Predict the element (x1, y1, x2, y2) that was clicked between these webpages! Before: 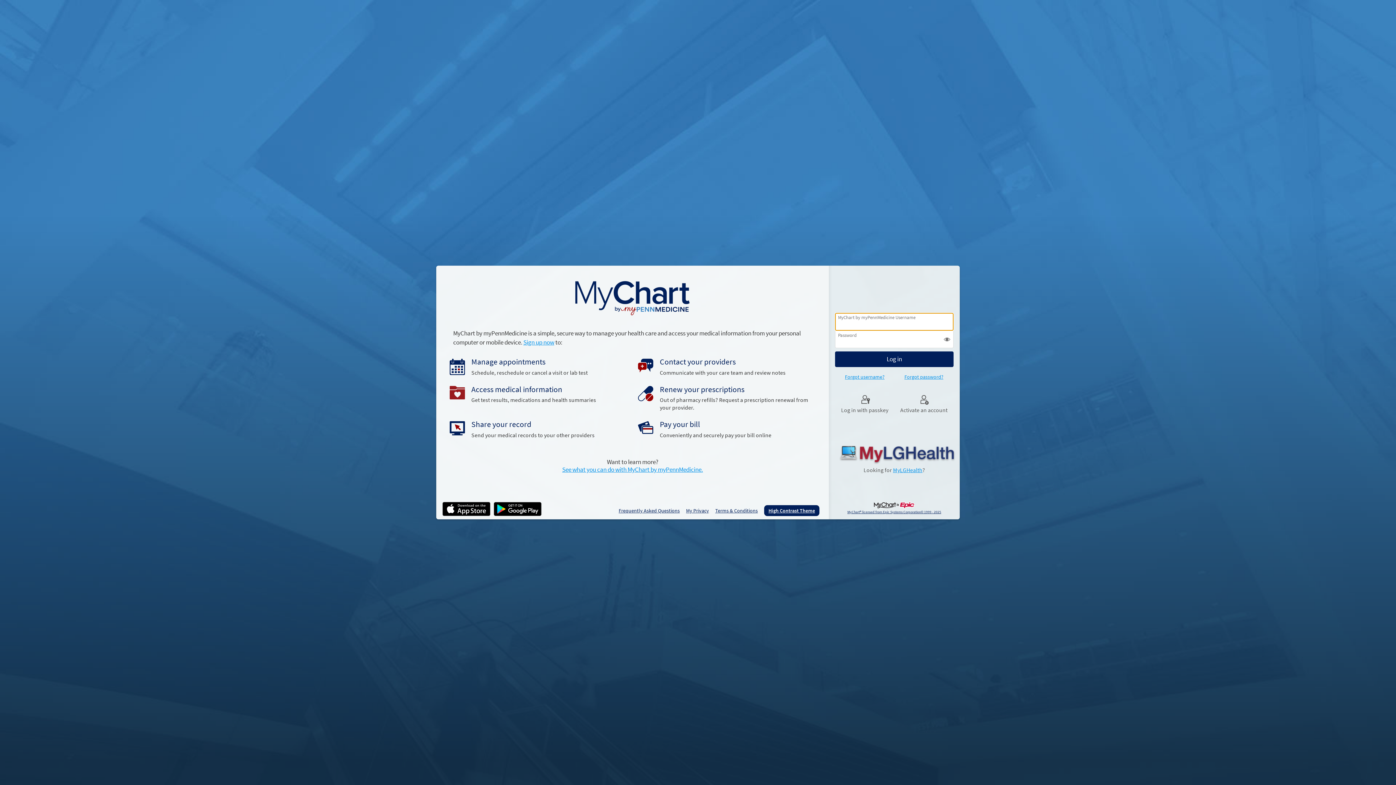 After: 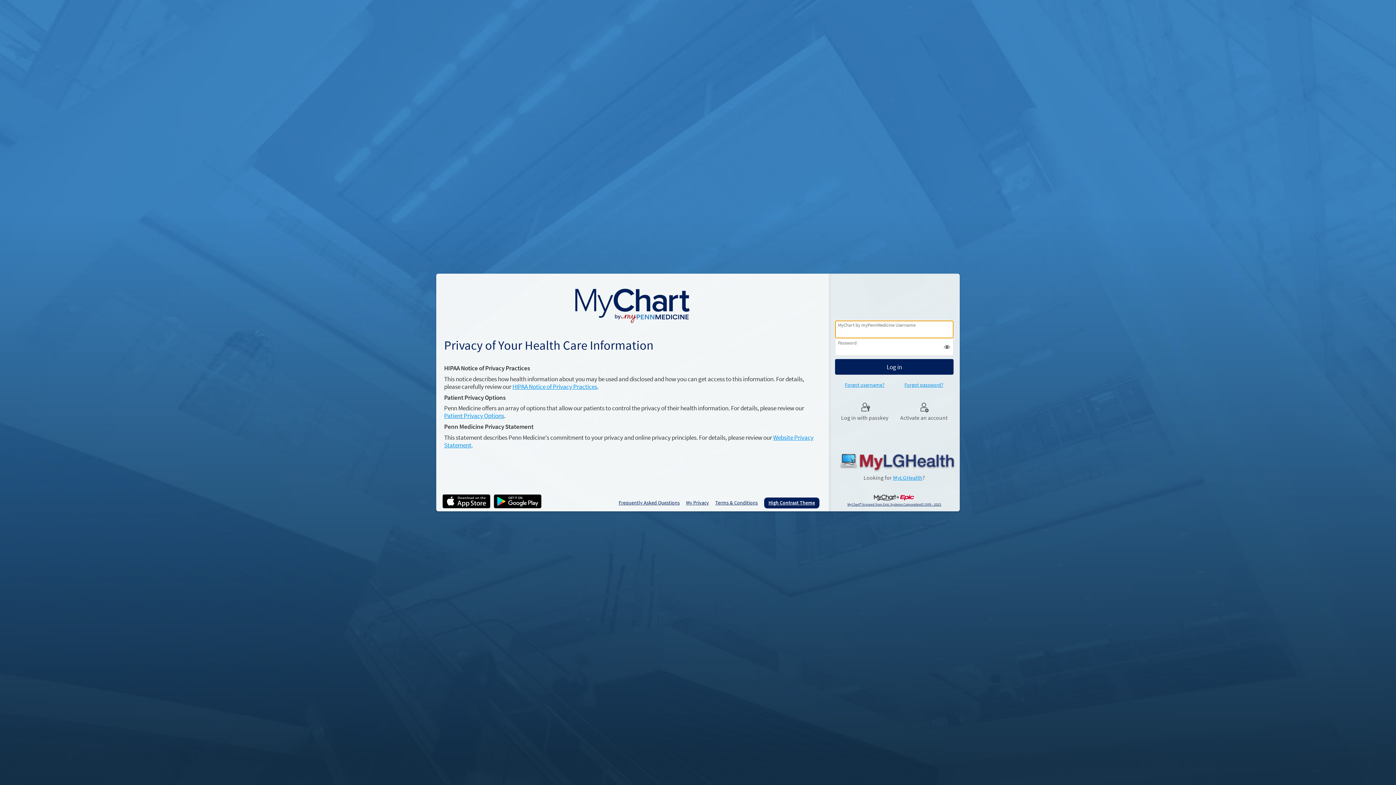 Action: bbox: (686, 507, 709, 514) label: My Privacy